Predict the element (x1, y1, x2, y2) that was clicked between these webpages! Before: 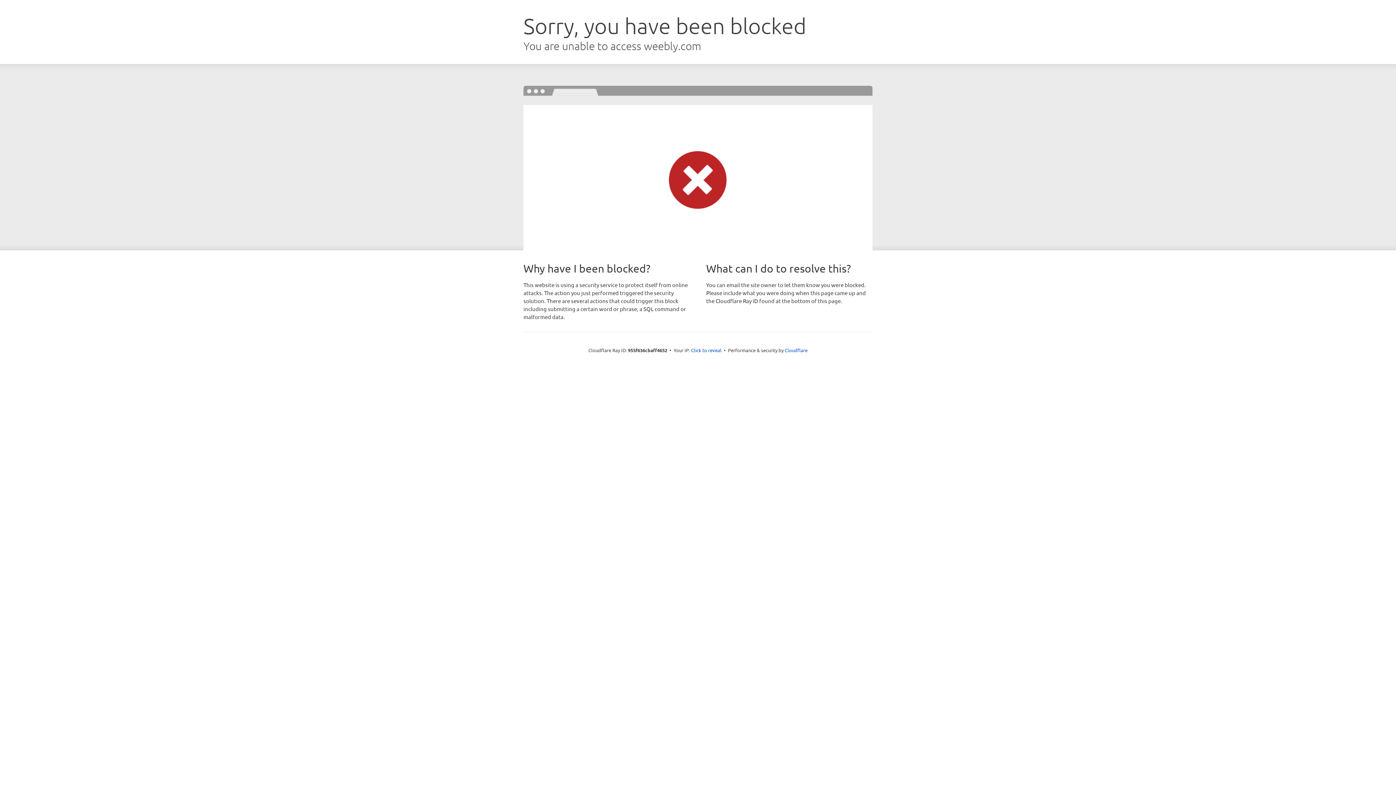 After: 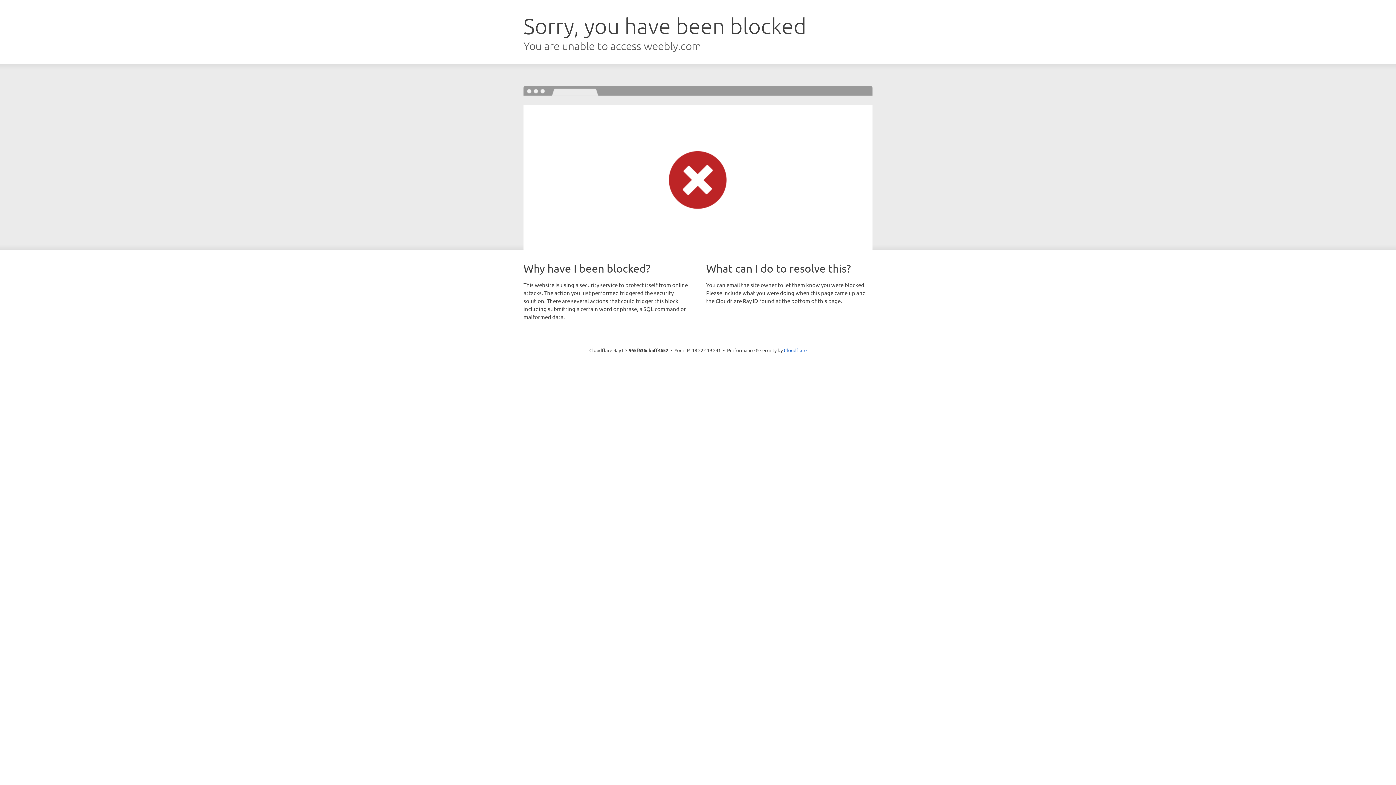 Action: label: Click to reveal bbox: (691, 346, 721, 353)